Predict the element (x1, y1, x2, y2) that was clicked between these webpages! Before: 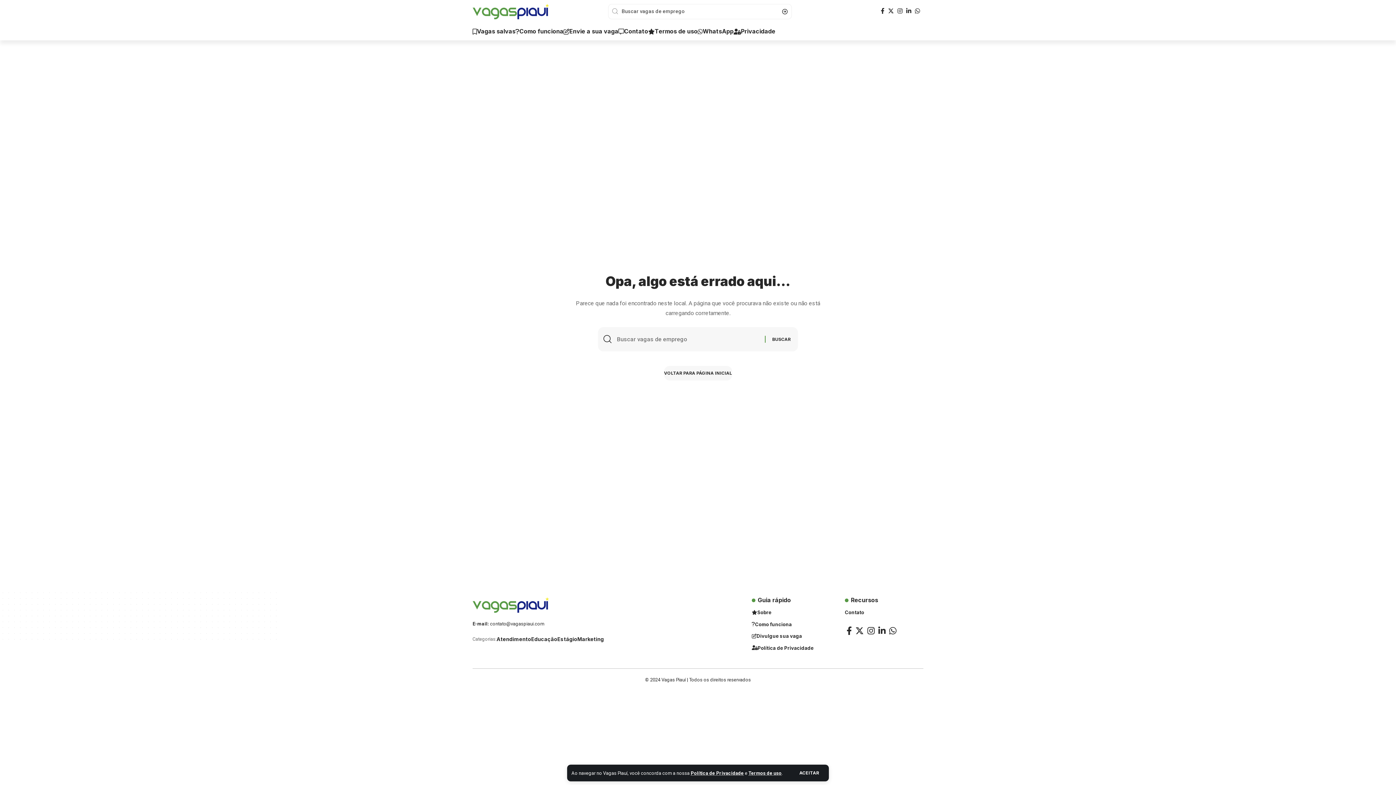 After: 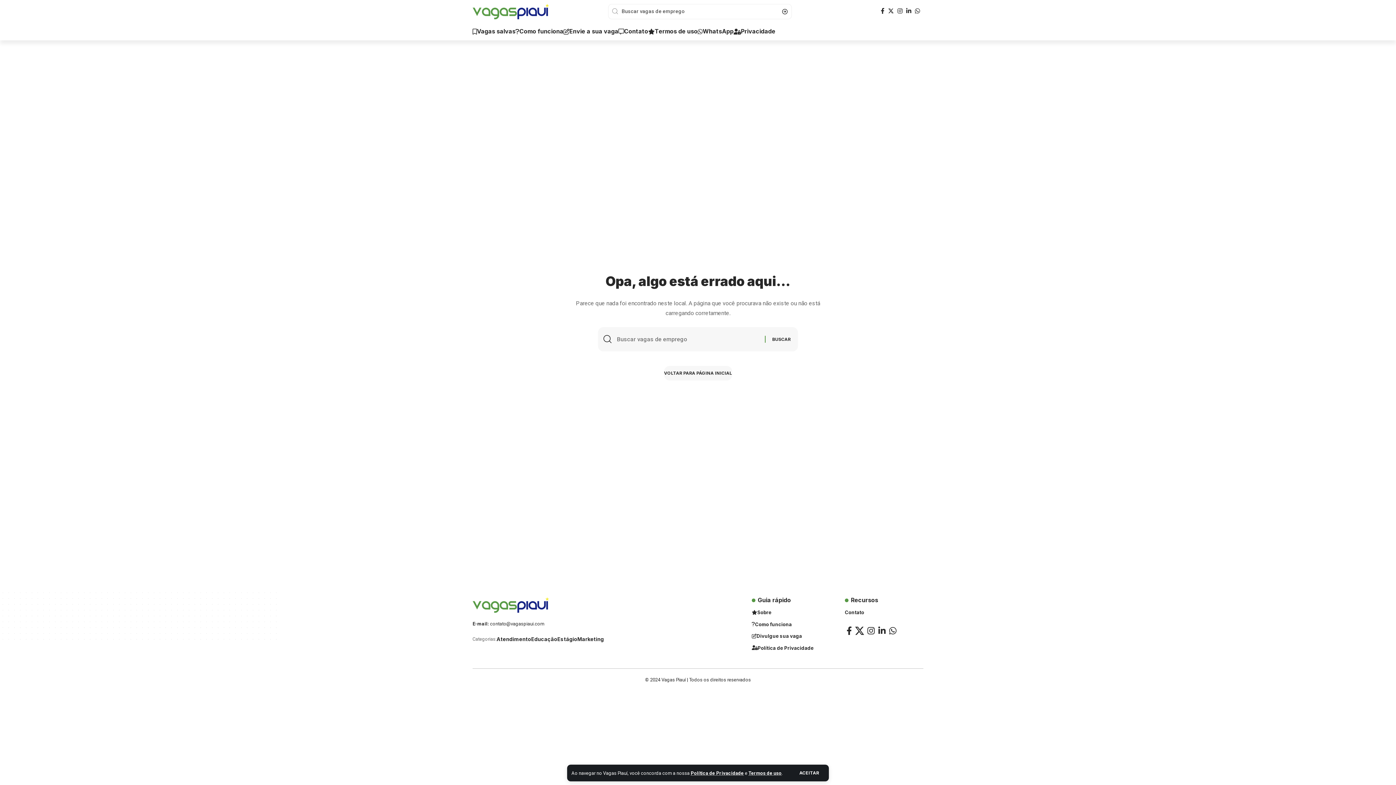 Action: bbox: (853, 623, 865, 638) label: Twitter